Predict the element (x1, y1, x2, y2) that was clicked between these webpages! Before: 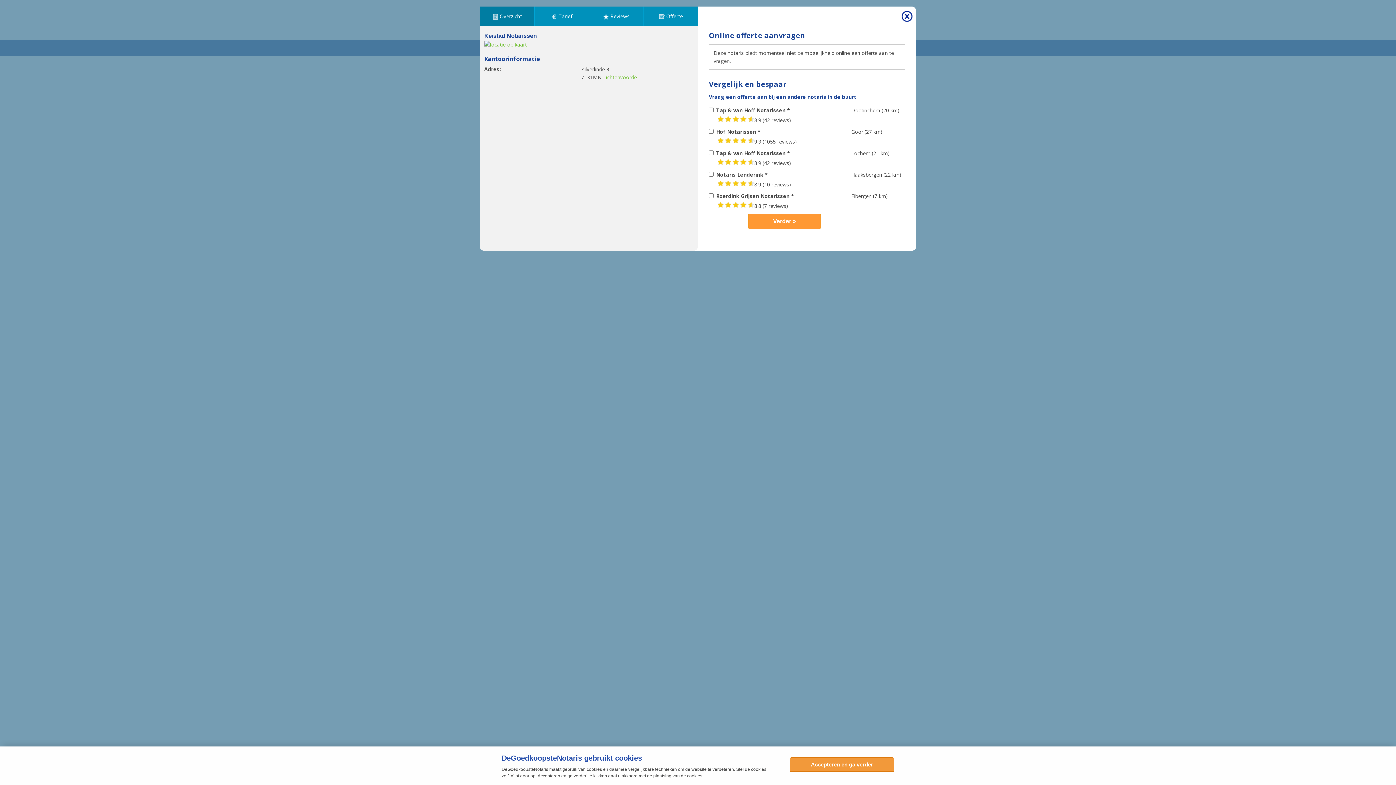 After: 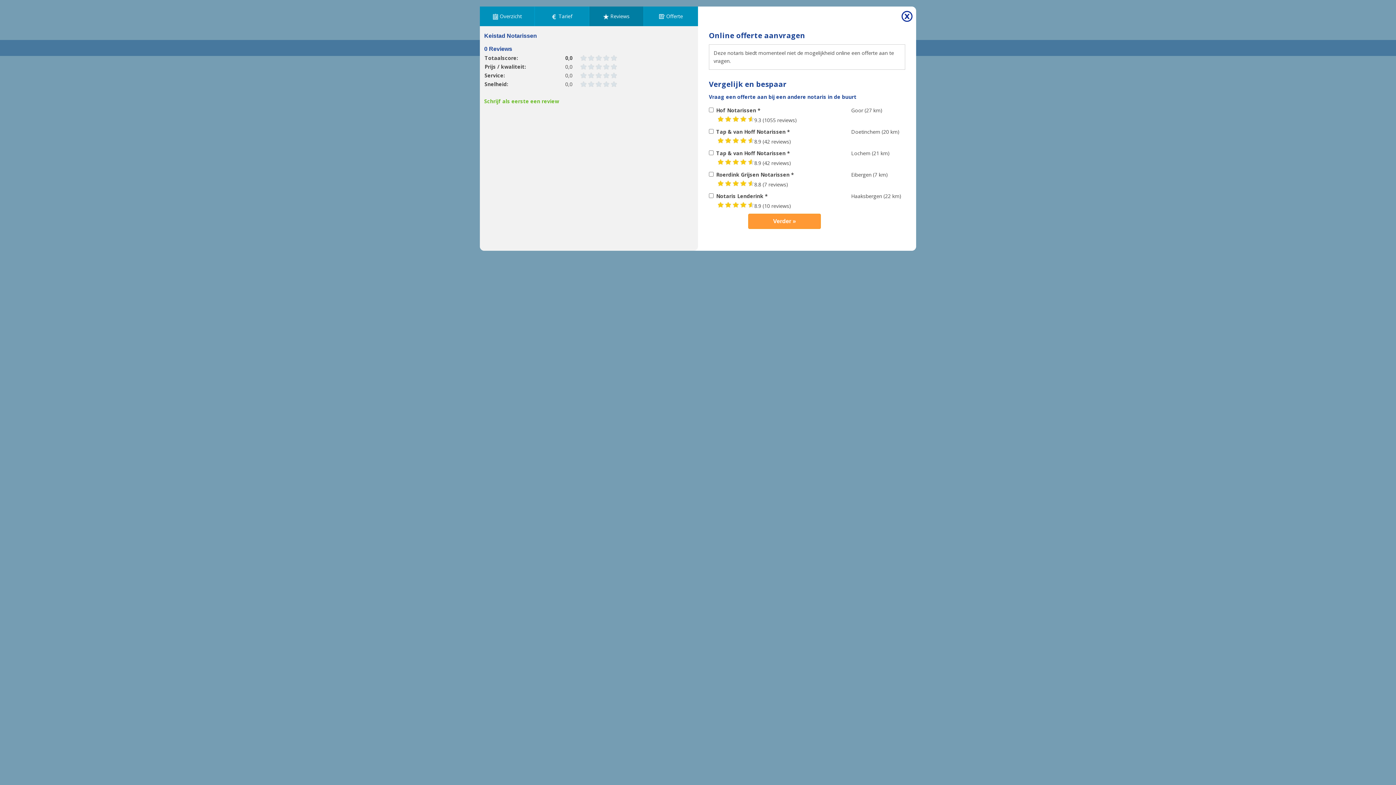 Action: bbox: (589, 6, 643, 26) label:  Reviews